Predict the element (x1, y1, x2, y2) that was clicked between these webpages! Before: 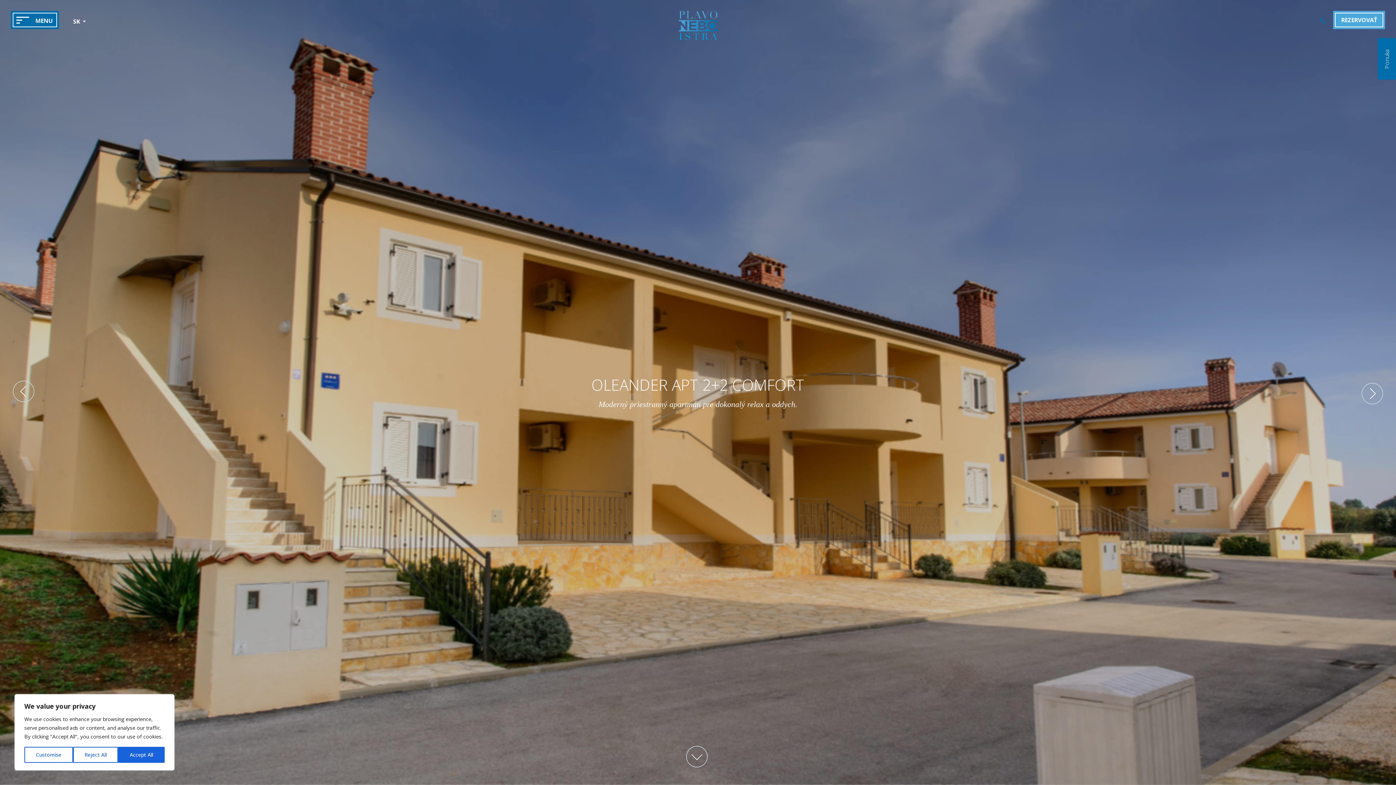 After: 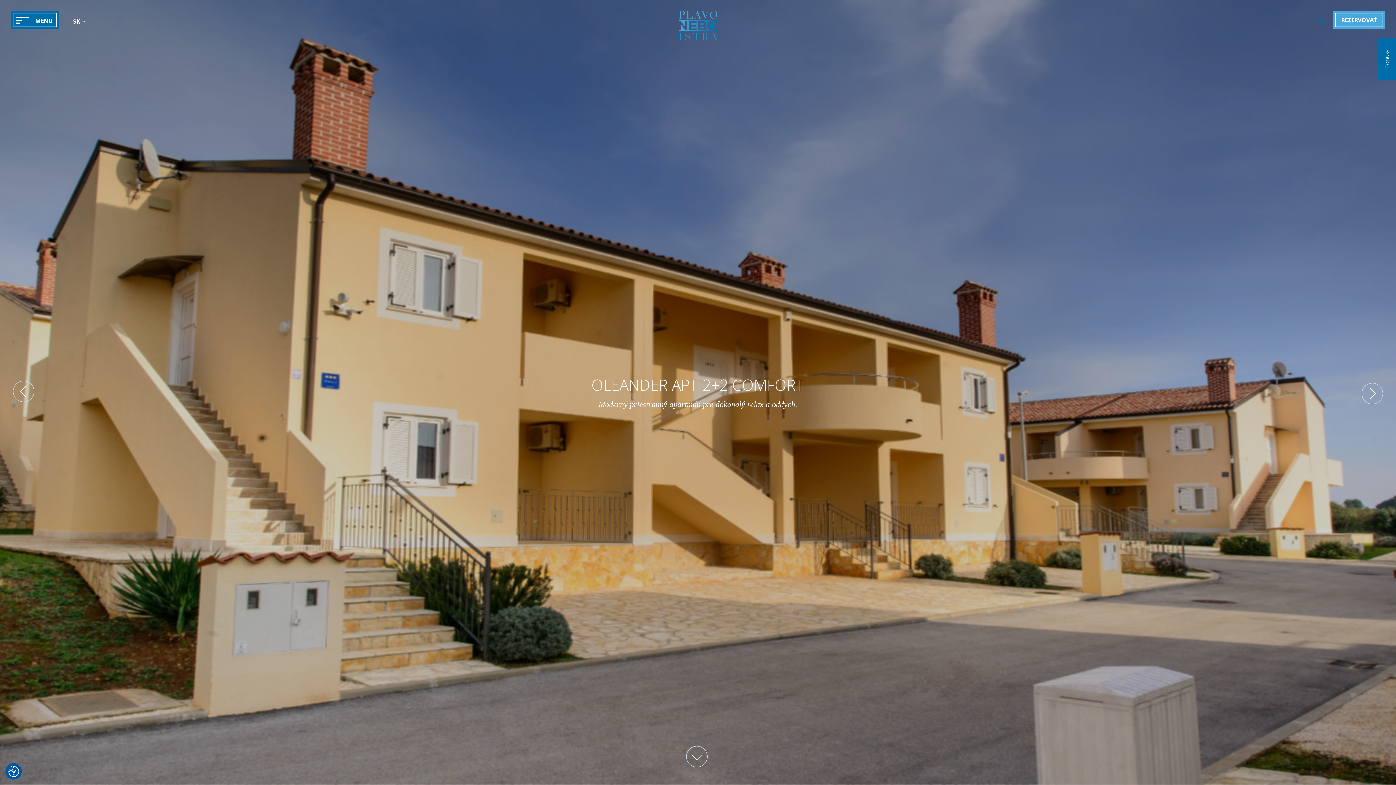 Action: bbox: (72, 747, 118, 763) label: Reject All